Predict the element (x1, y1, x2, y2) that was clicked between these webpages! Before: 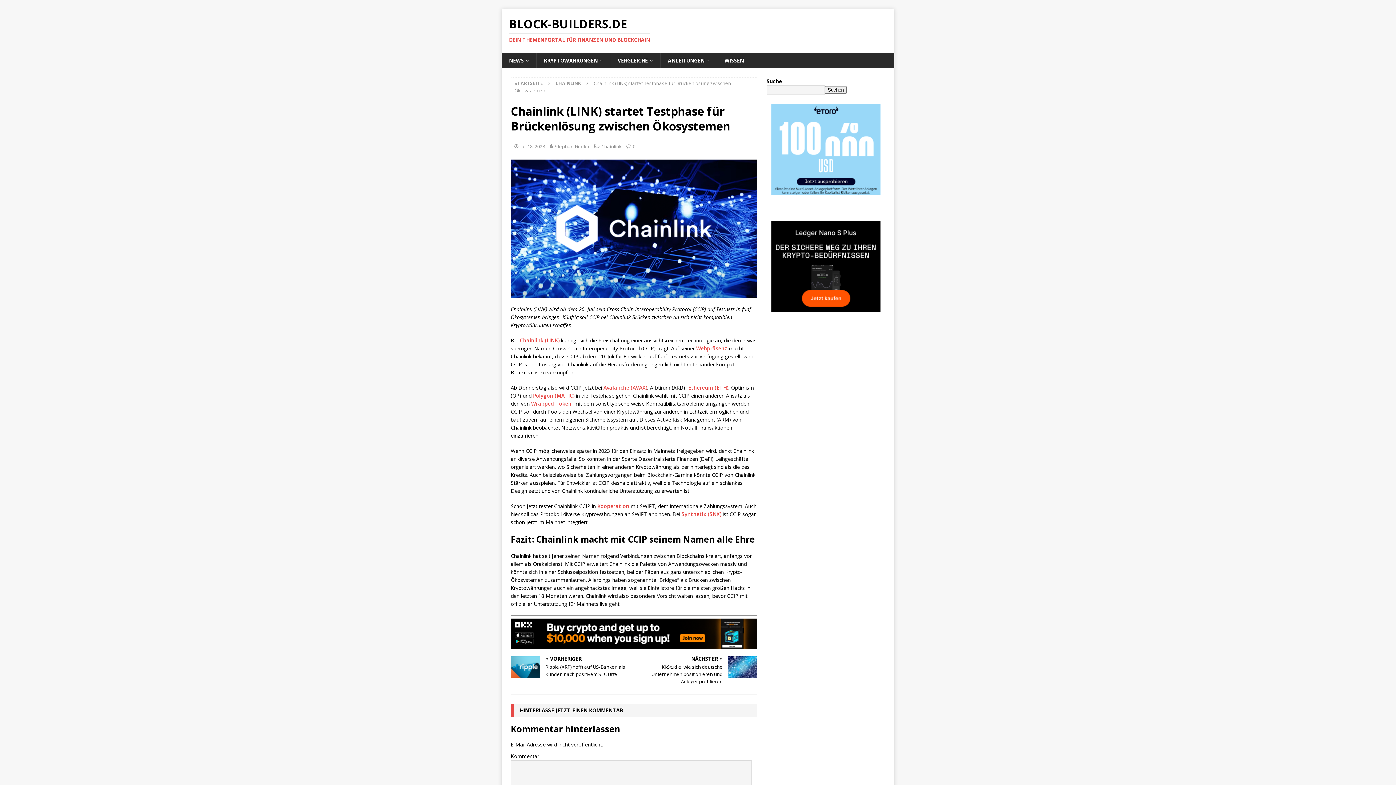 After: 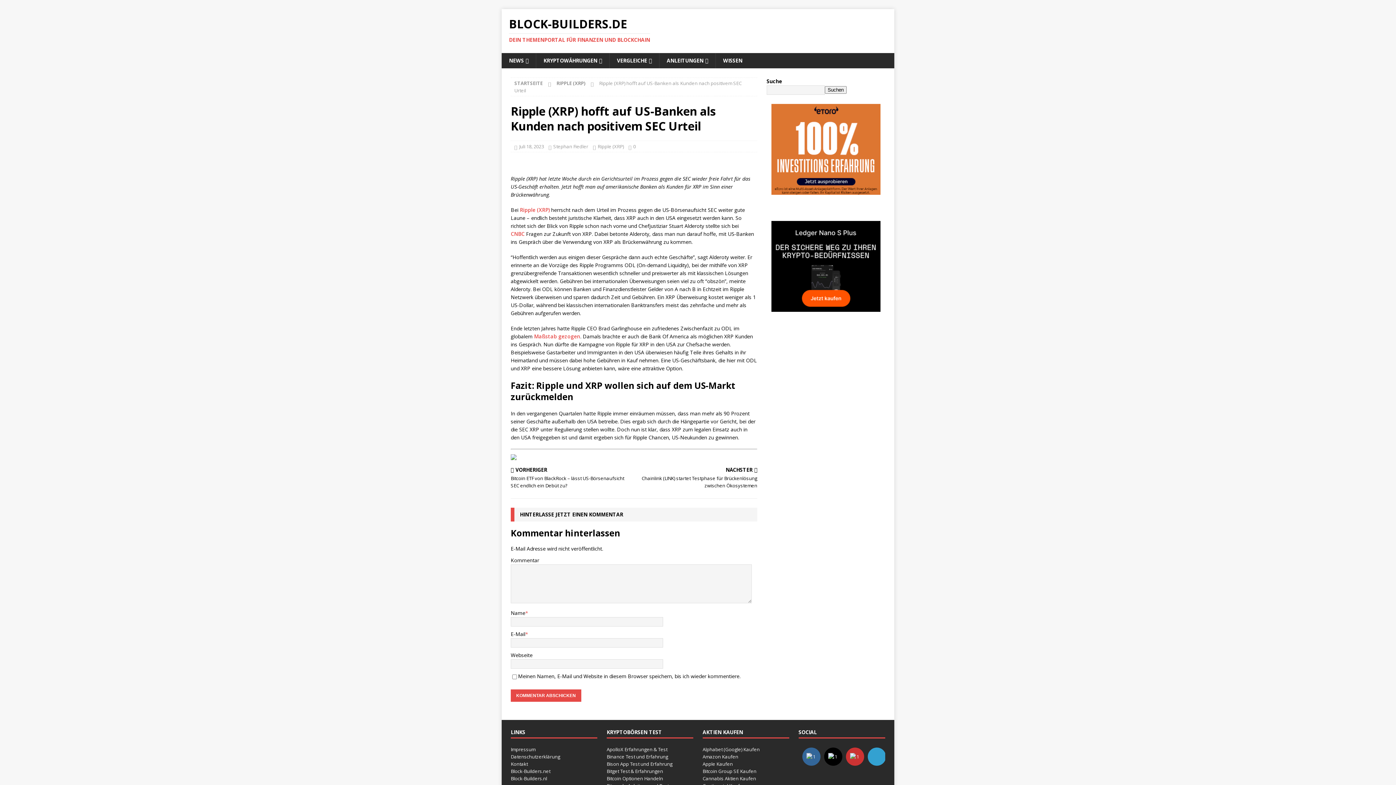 Action: label: VORHERIGER

Ripple (XRP) hofft auf US-Banken als Kunden nach positivem SEC Urteil bbox: (510, 656, 631, 678)